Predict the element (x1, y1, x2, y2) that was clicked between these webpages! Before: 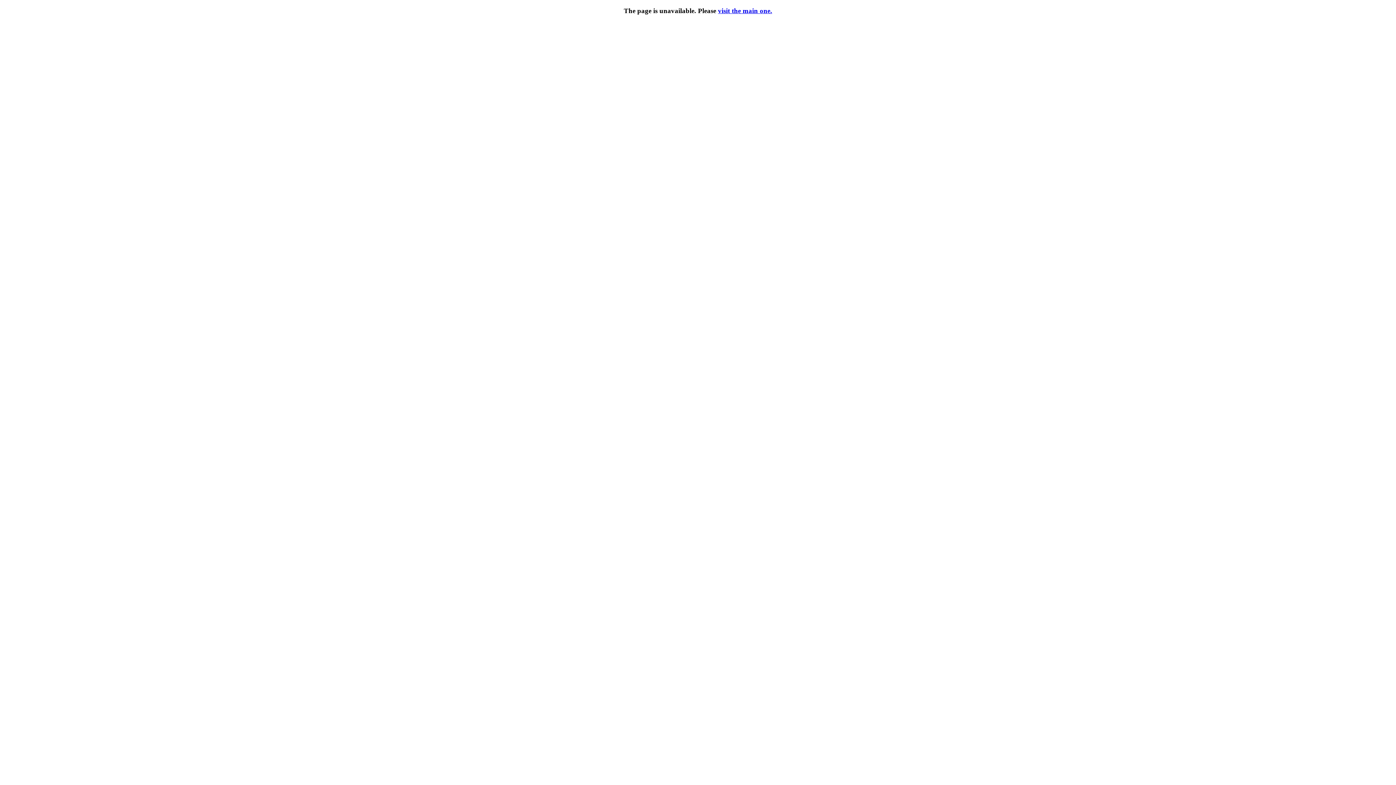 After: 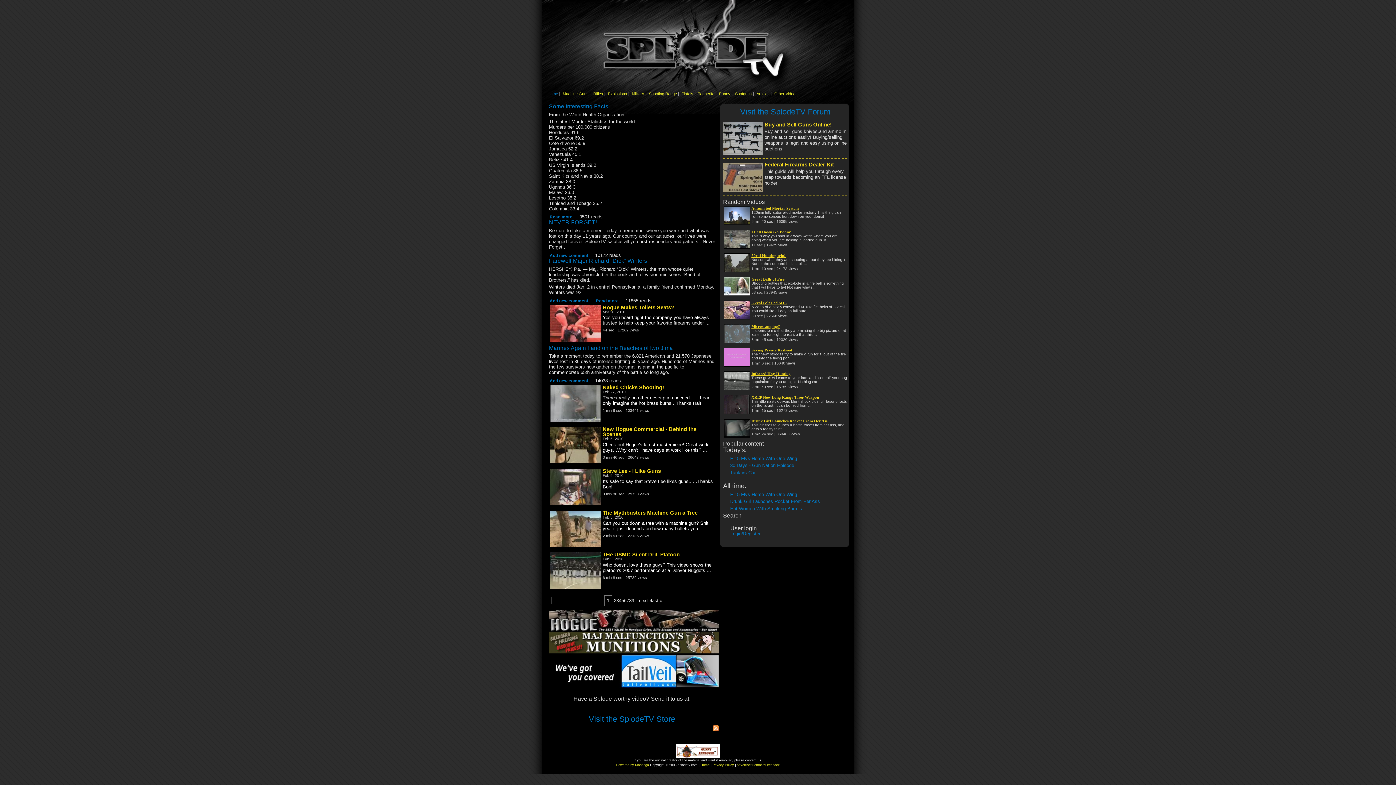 Action: bbox: (718, 6, 772, 14) label: visit the main one.